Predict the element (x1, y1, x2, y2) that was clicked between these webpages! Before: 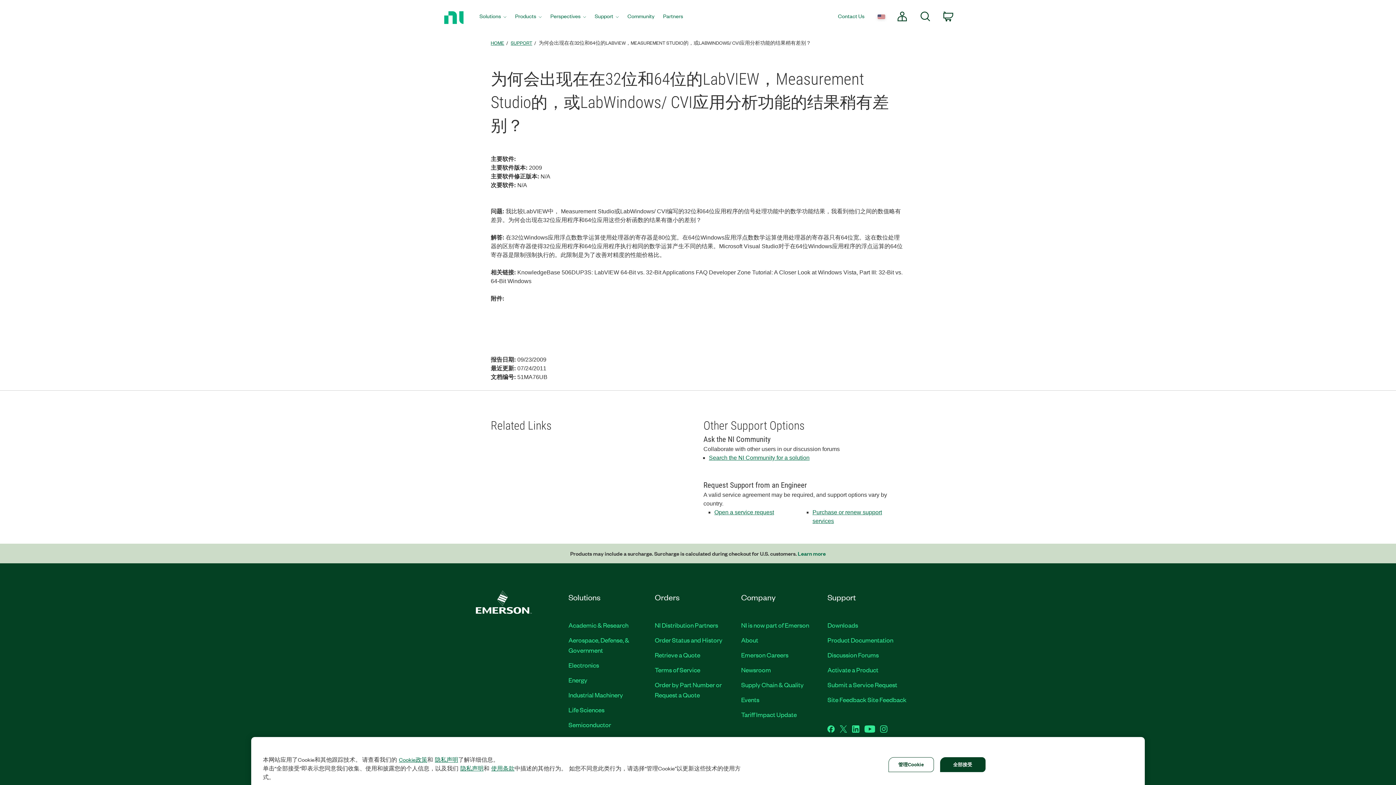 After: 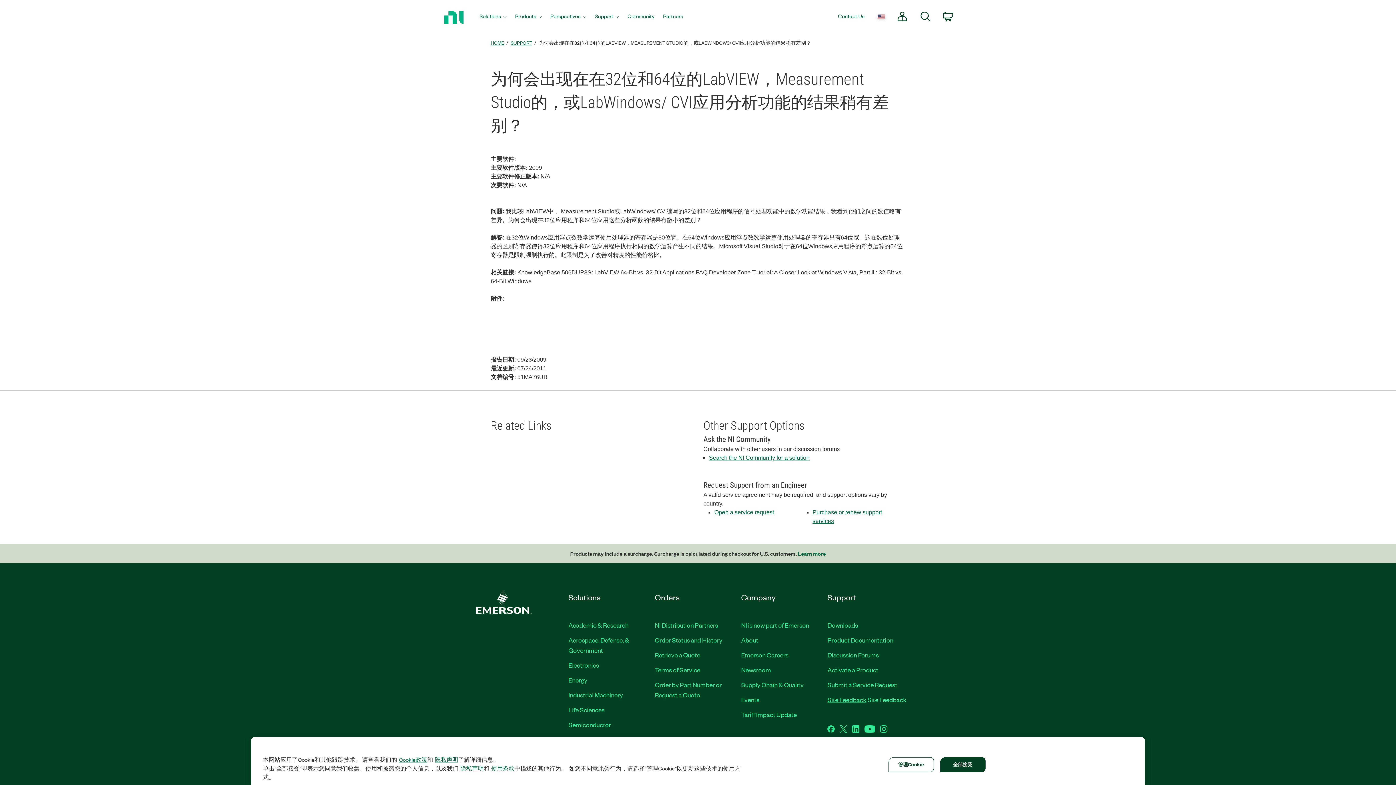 Action: label: Site Feedback bbox: (827, 695, 866, 704)